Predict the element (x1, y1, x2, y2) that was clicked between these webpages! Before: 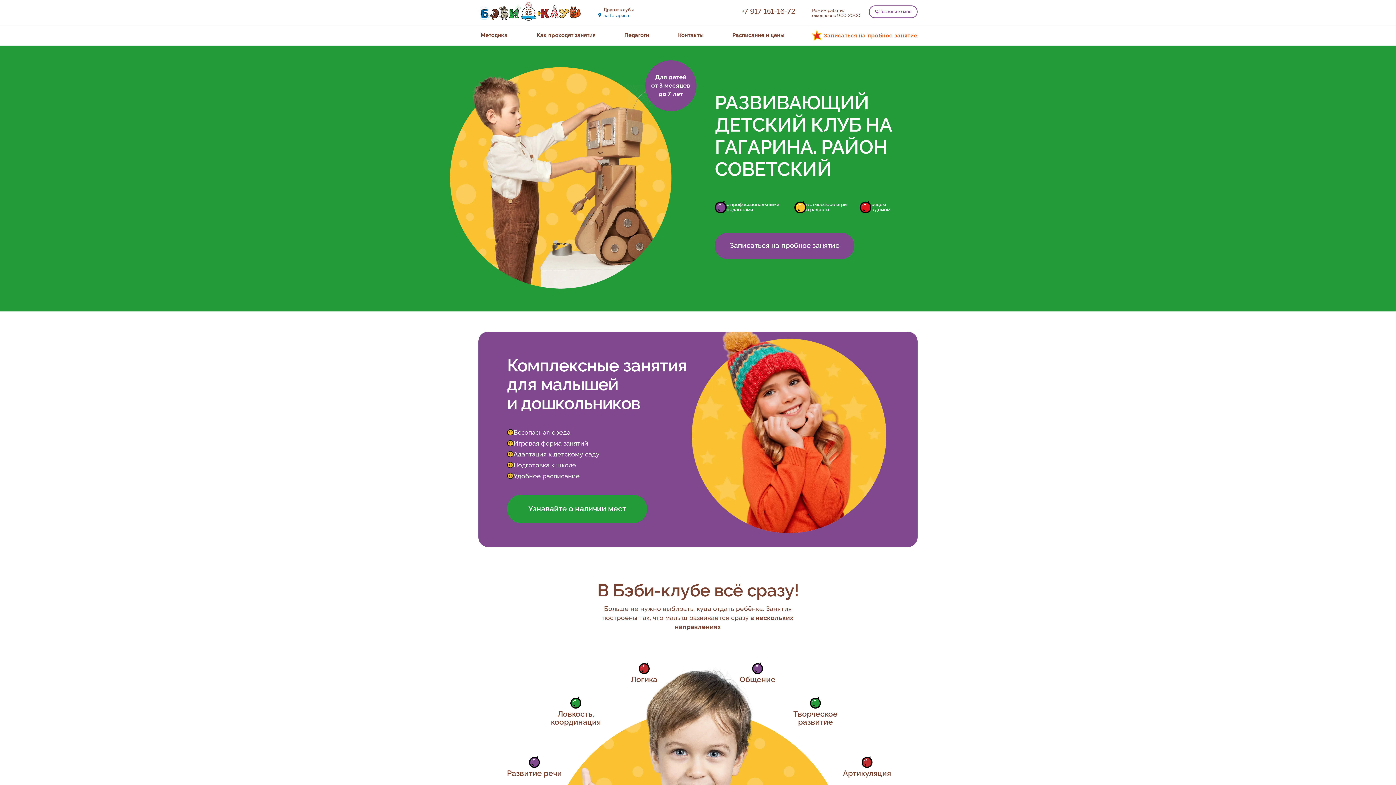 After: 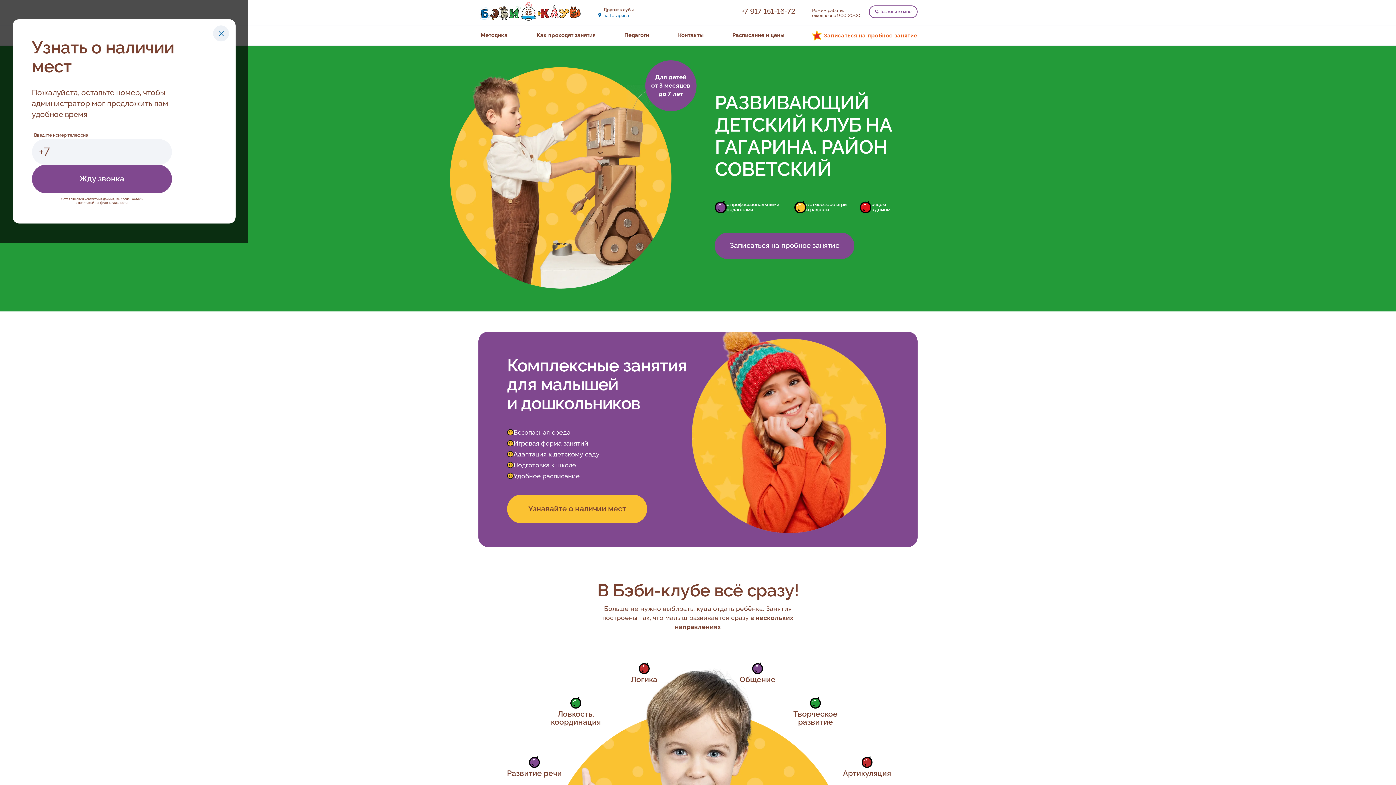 Action: bbox: (507, 495, 647, 523) label: Узнавайте о наличии мест